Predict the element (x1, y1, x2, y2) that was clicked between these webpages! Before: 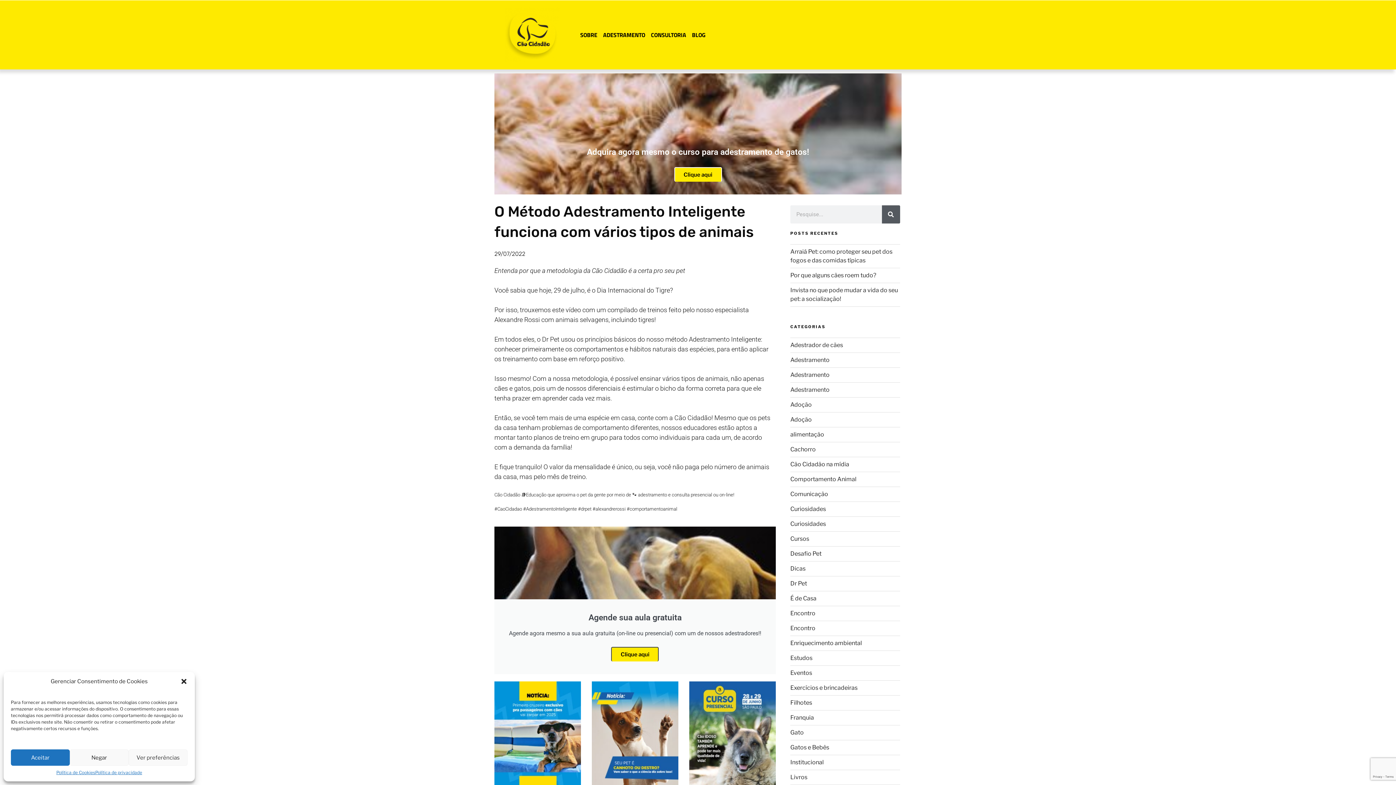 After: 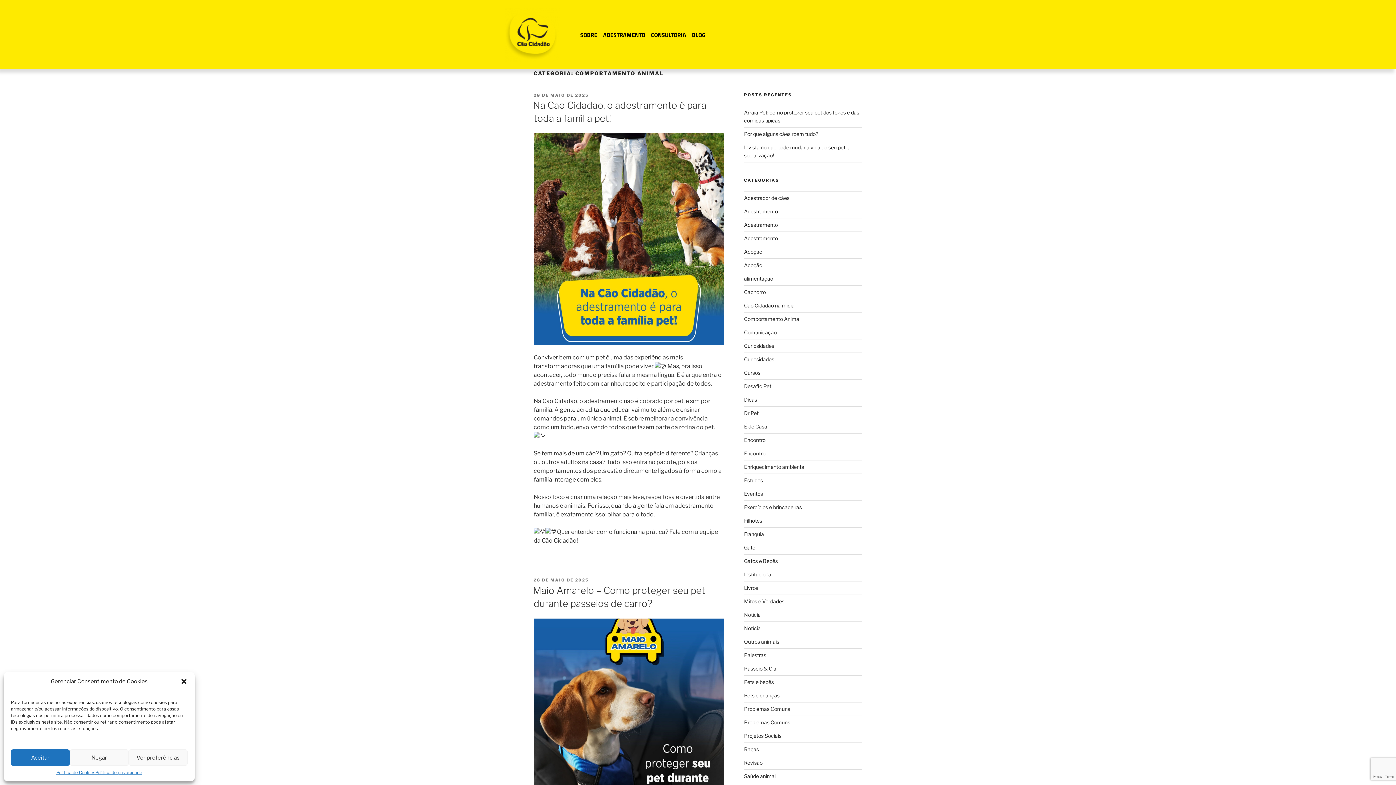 Action: label: Comportamento Animal bbox: (790, 476, 856, 482)